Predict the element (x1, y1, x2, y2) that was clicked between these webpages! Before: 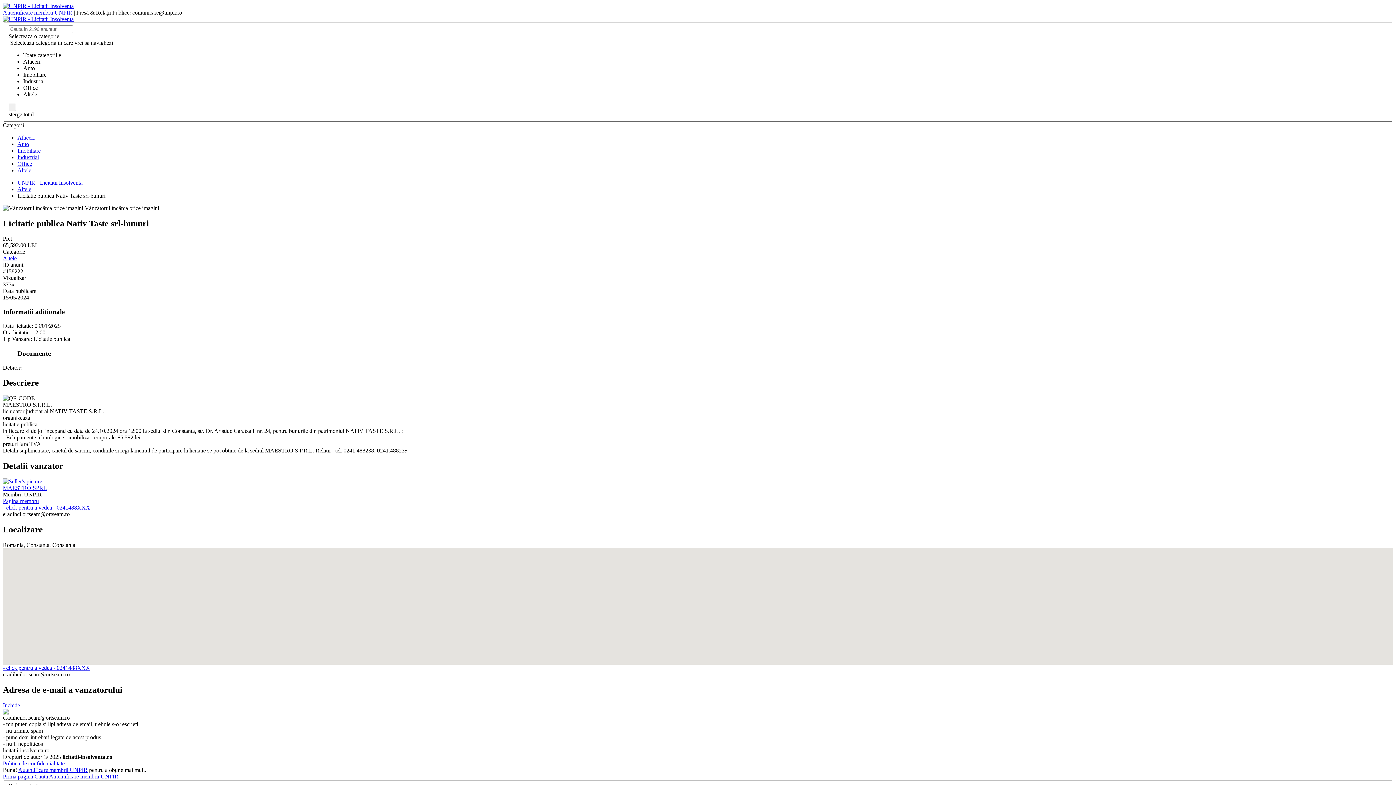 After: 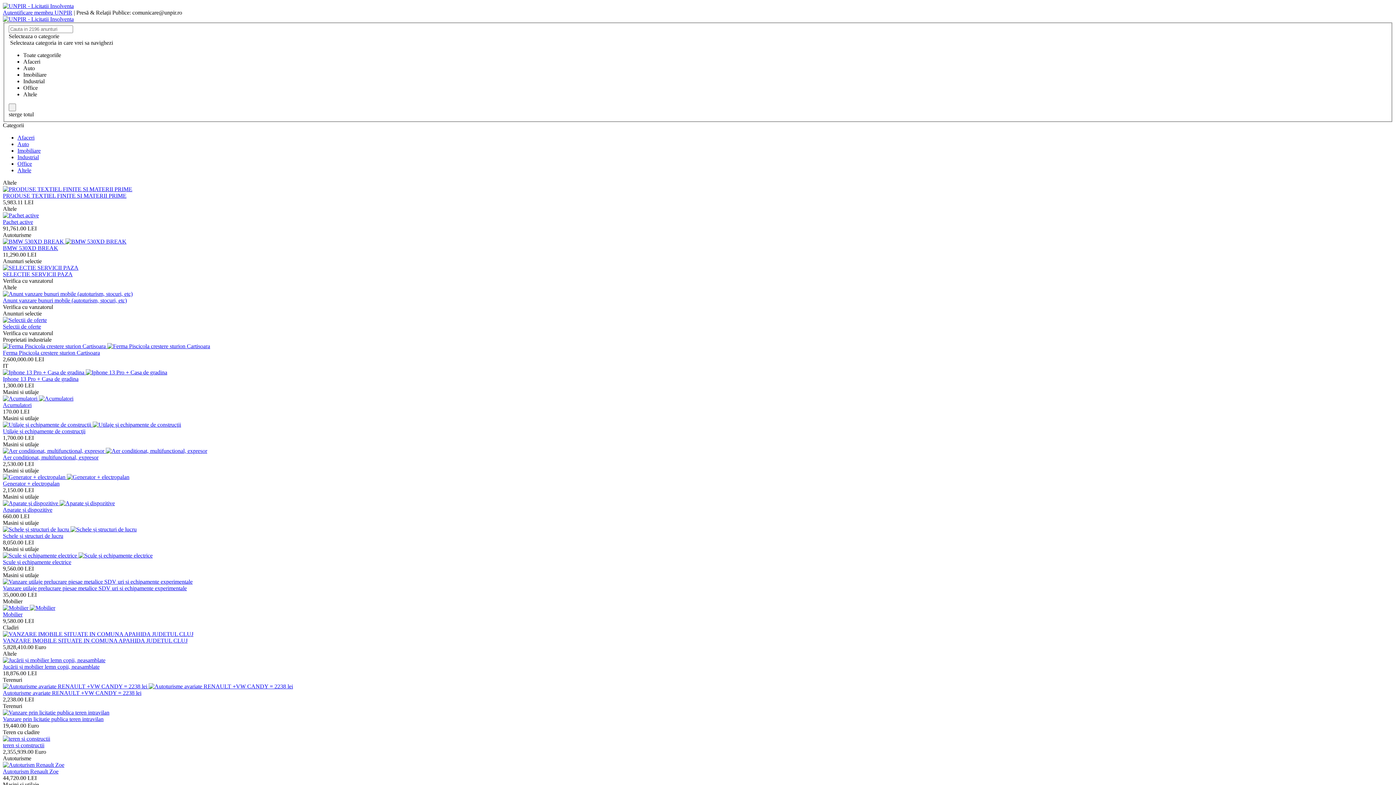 Action: label: Prima pagina bbox: (2, 773, 33, 779)